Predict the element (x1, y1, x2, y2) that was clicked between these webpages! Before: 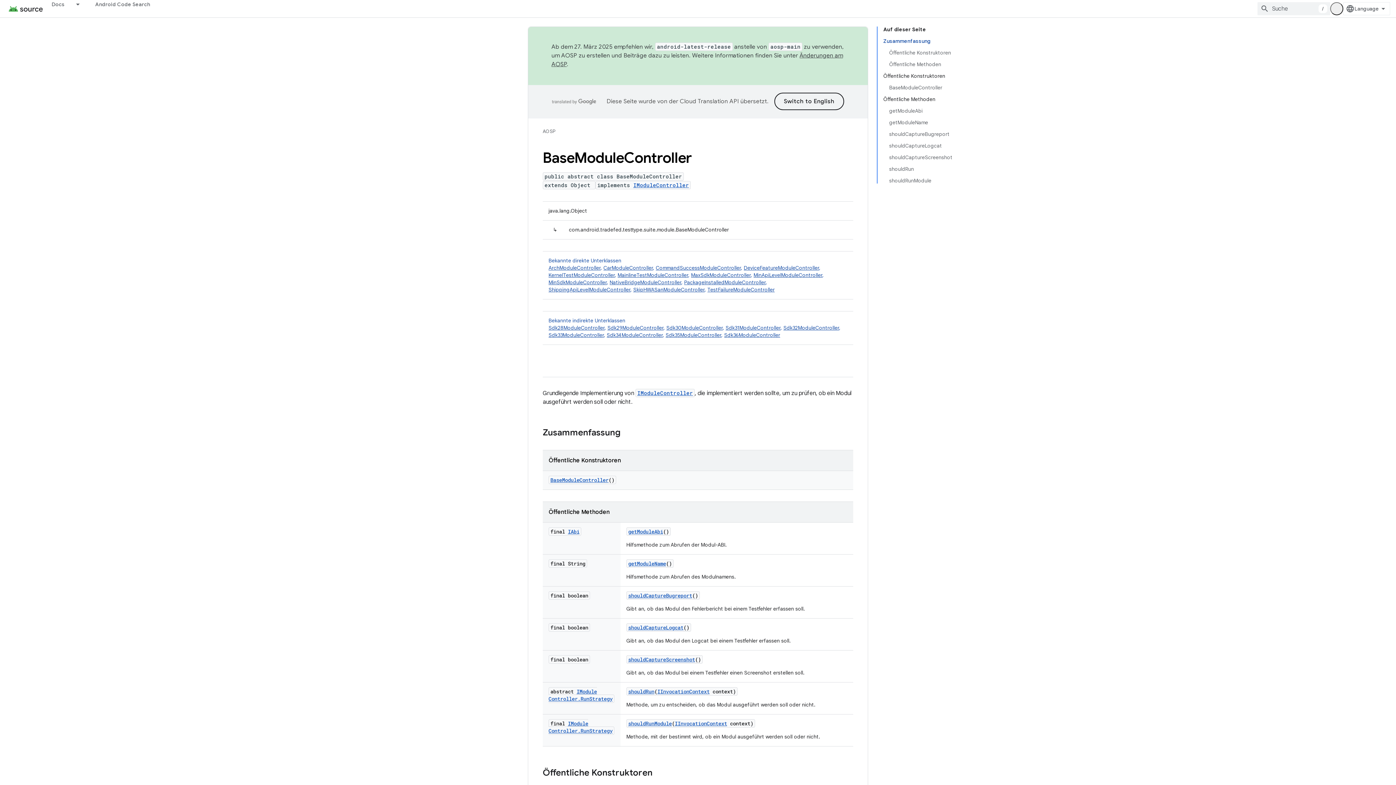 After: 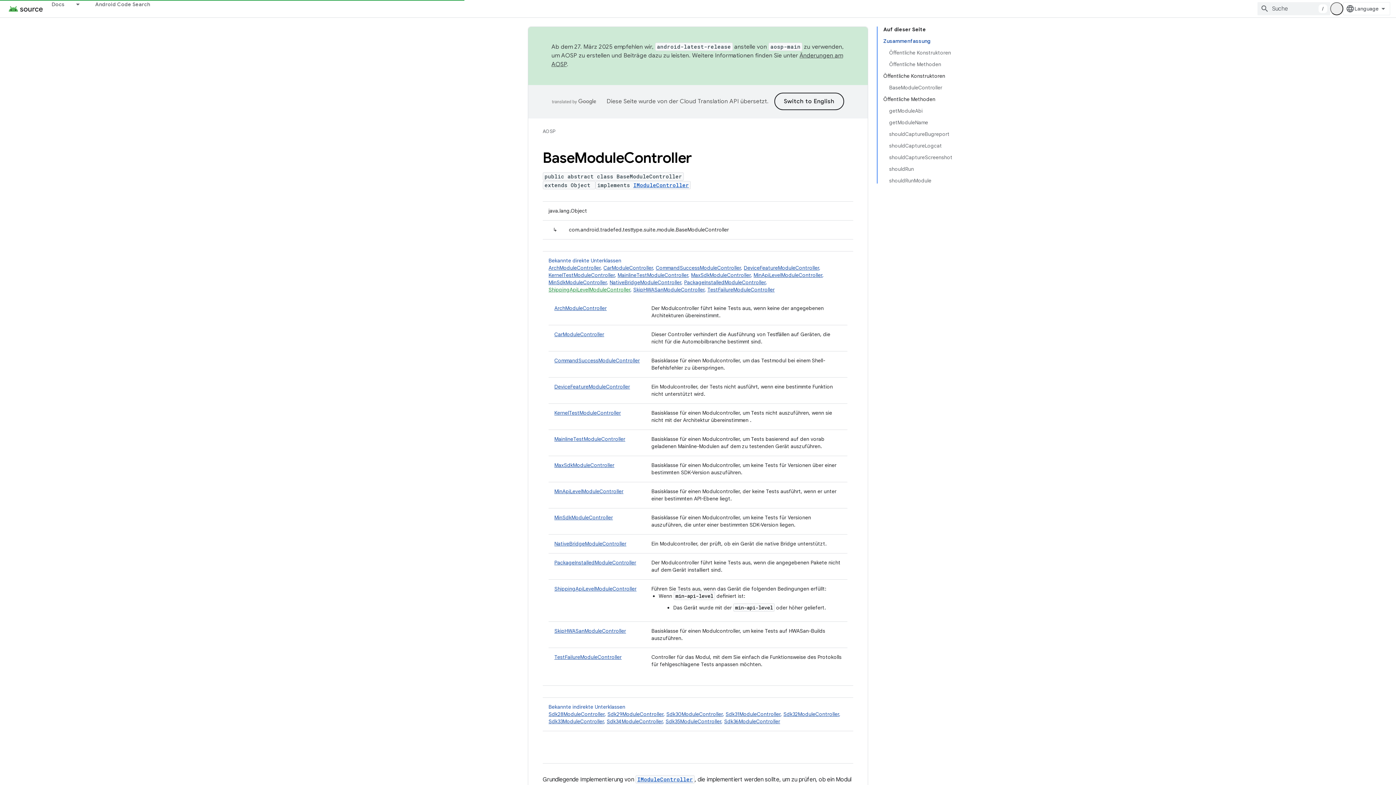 Action: bbox: (548, 286, 630, 293) label: ShippingApiLevelModuleController